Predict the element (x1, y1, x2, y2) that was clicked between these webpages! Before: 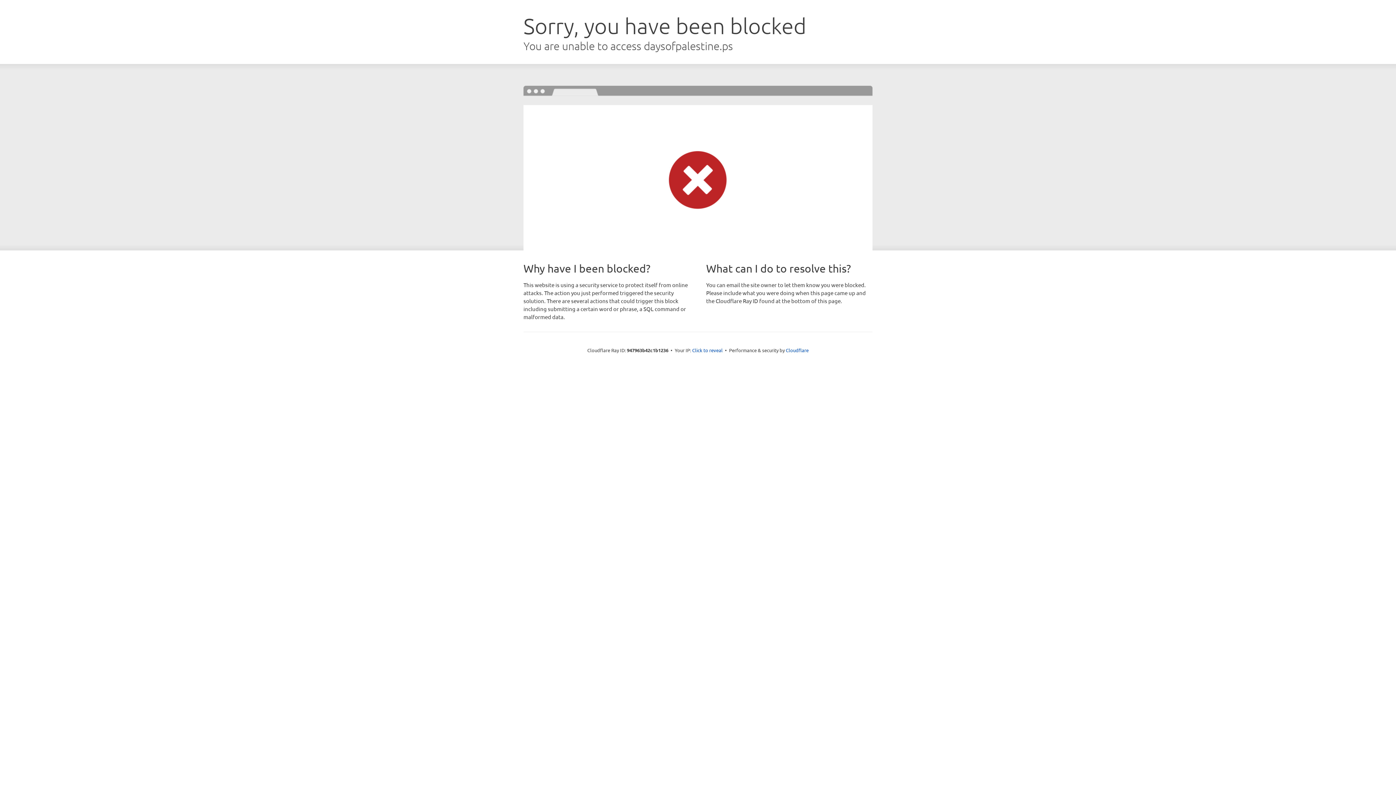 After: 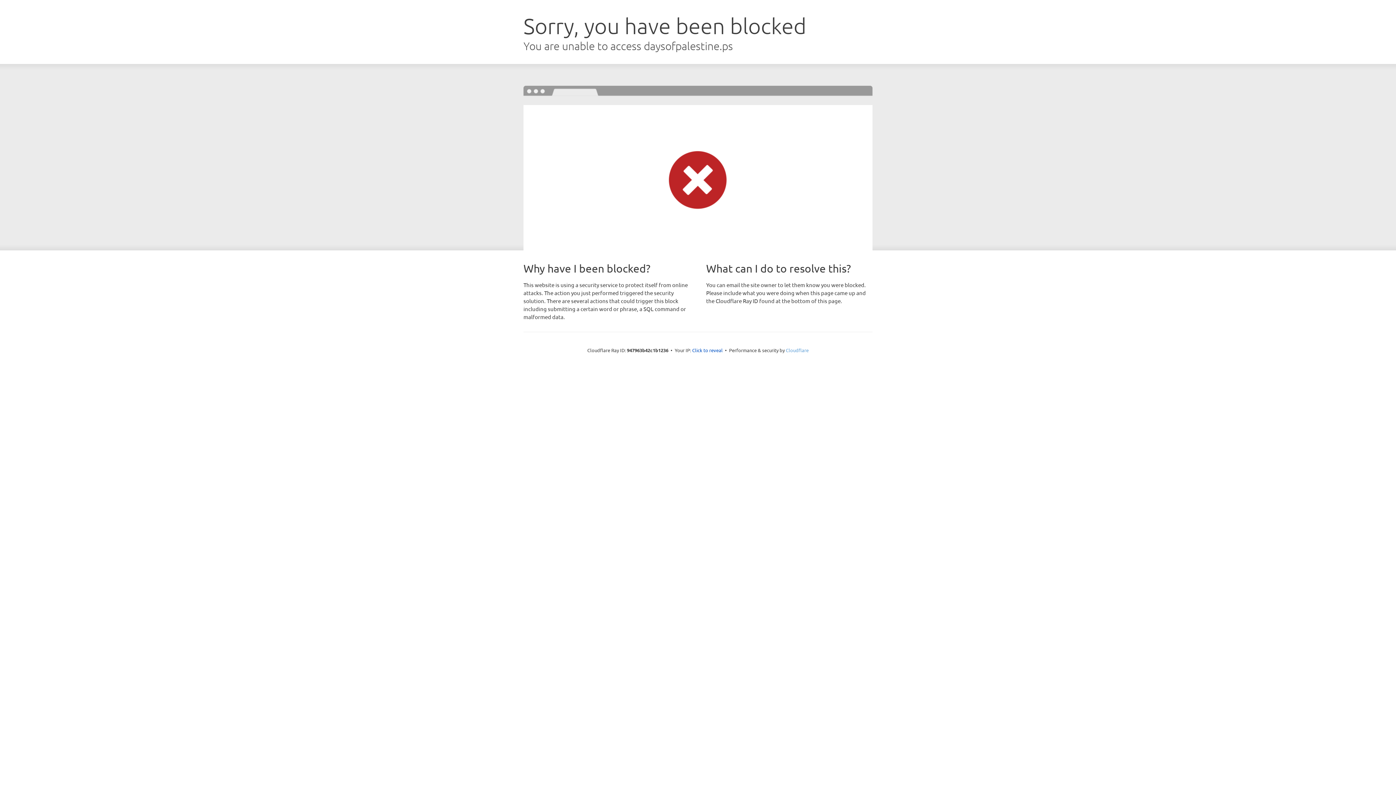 Action: bbox: (786, 347, 808, 353) label: Cloudflare